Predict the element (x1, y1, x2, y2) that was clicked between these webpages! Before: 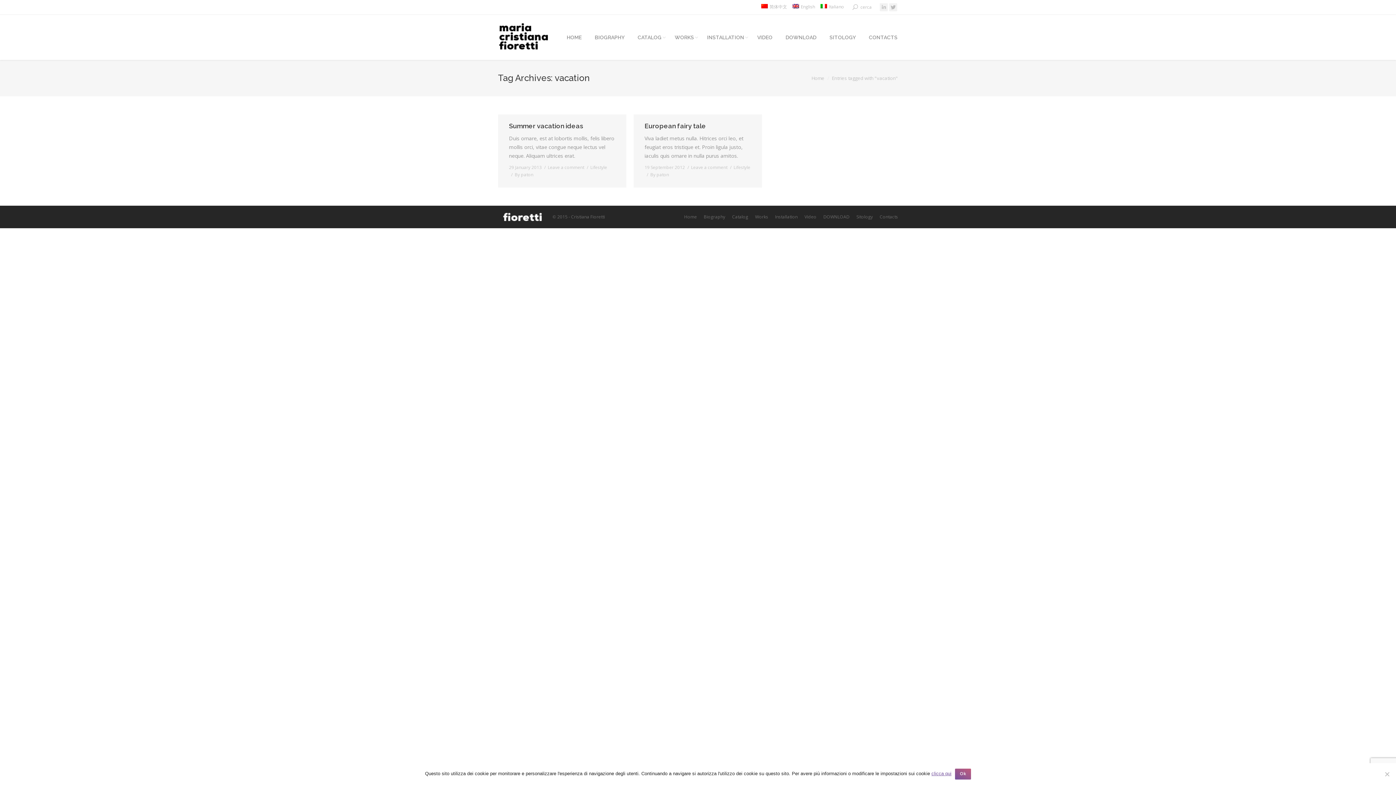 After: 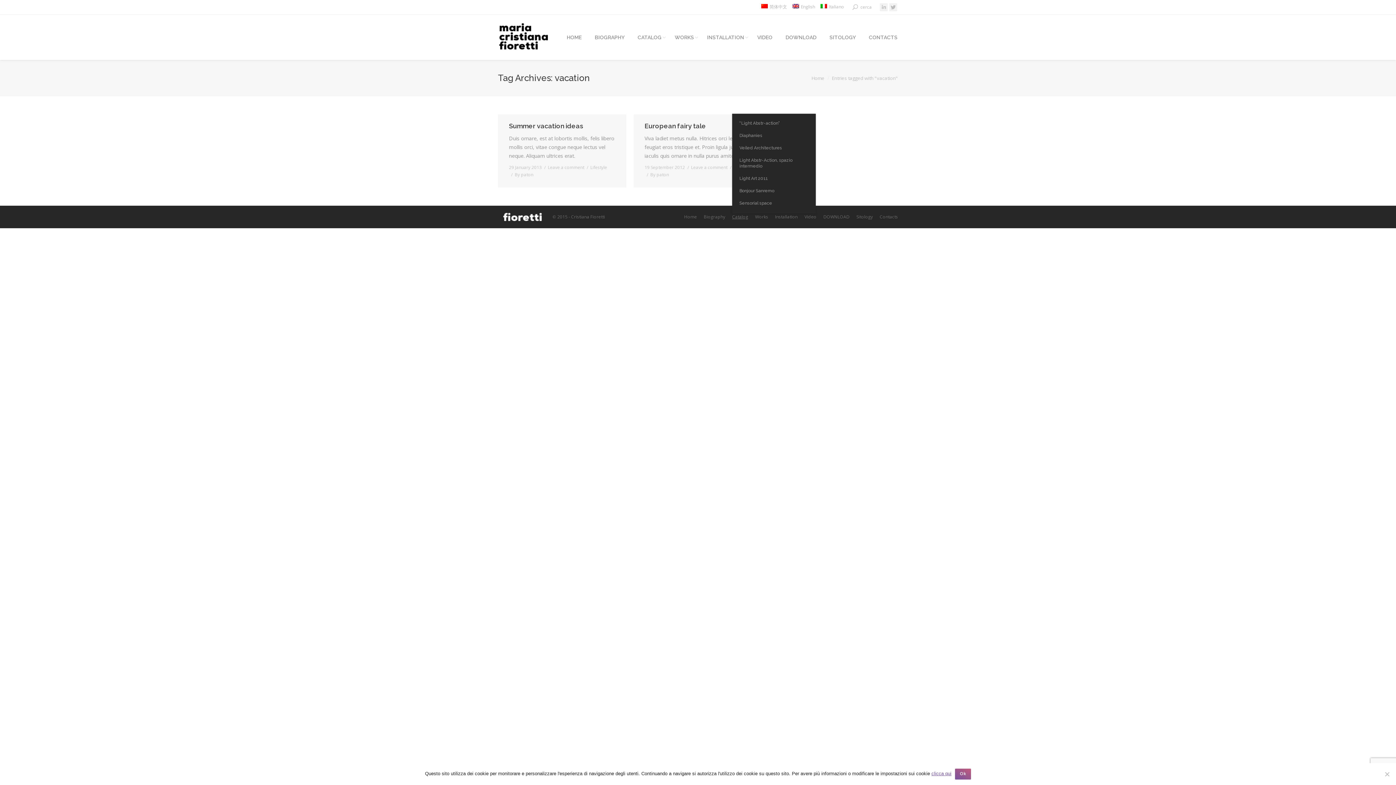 Action: bbox: (732, 213, 748, 219) label: Catalog